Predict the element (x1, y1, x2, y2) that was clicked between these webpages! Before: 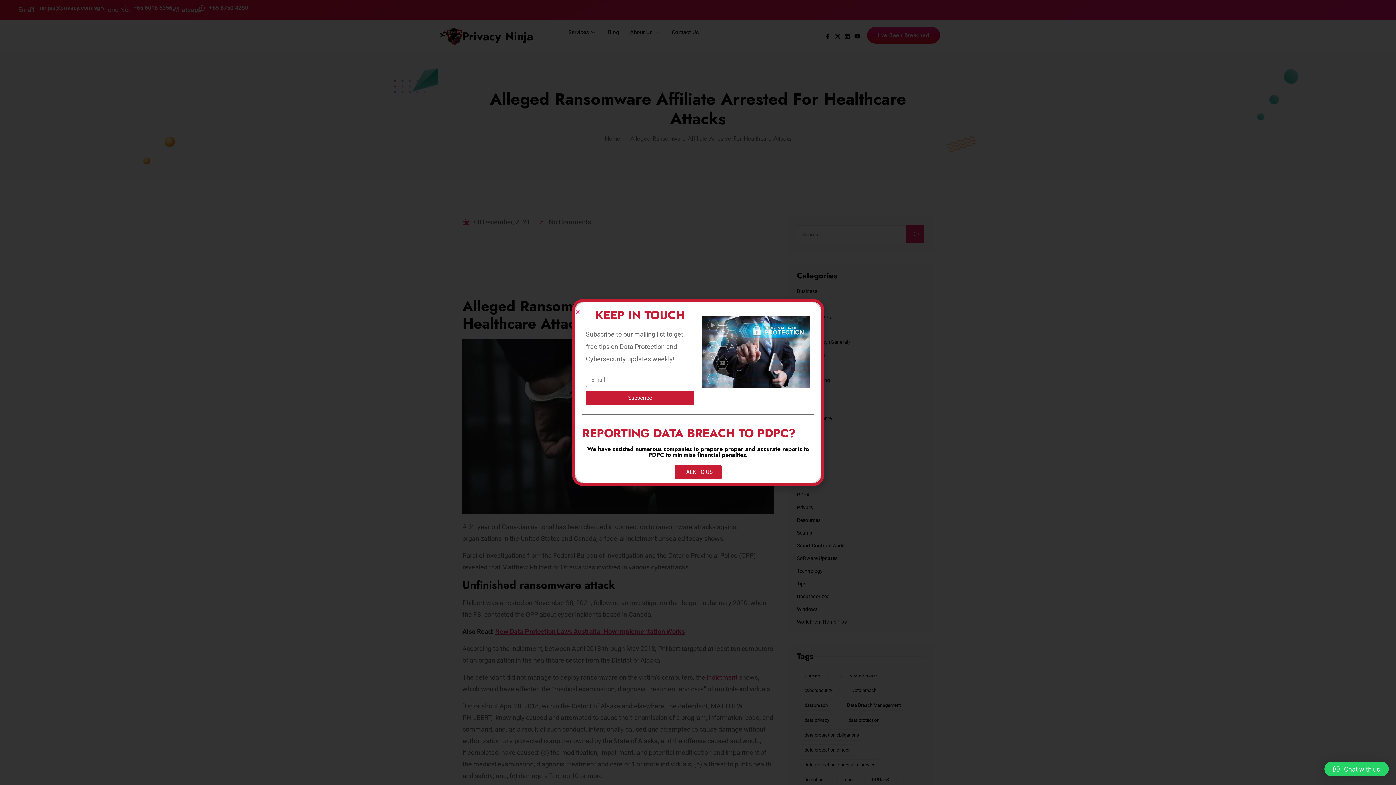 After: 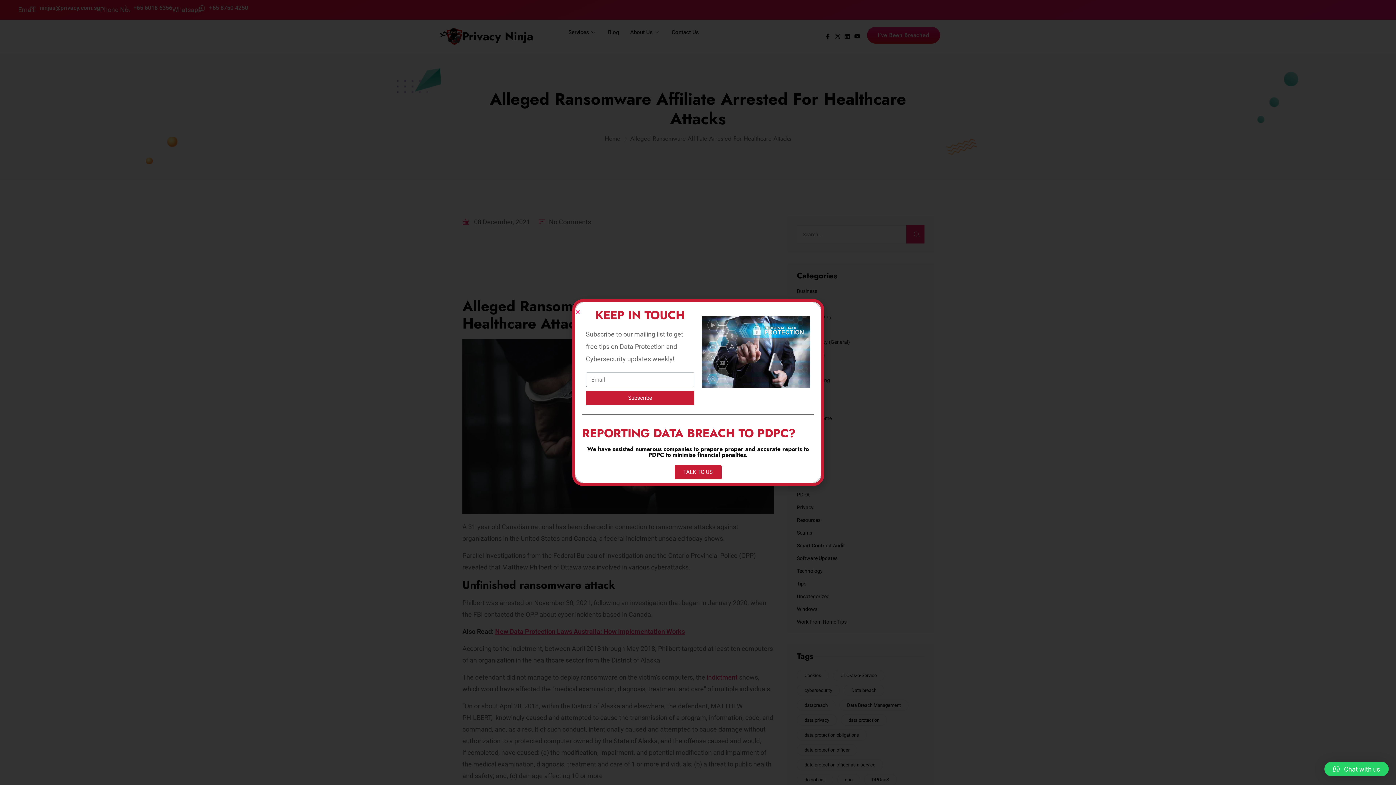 Action: label: TALK TO US bbox: (674, 465, 721, 479)